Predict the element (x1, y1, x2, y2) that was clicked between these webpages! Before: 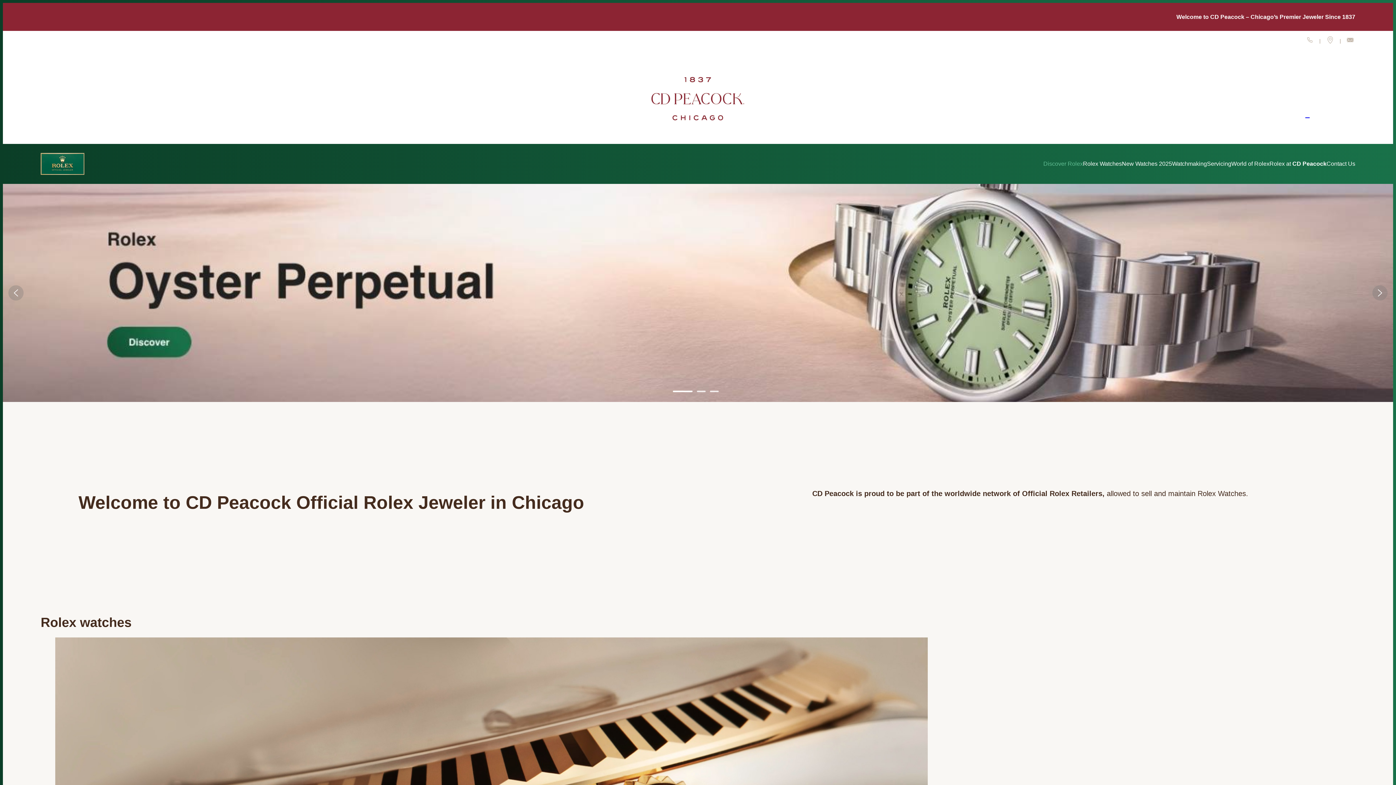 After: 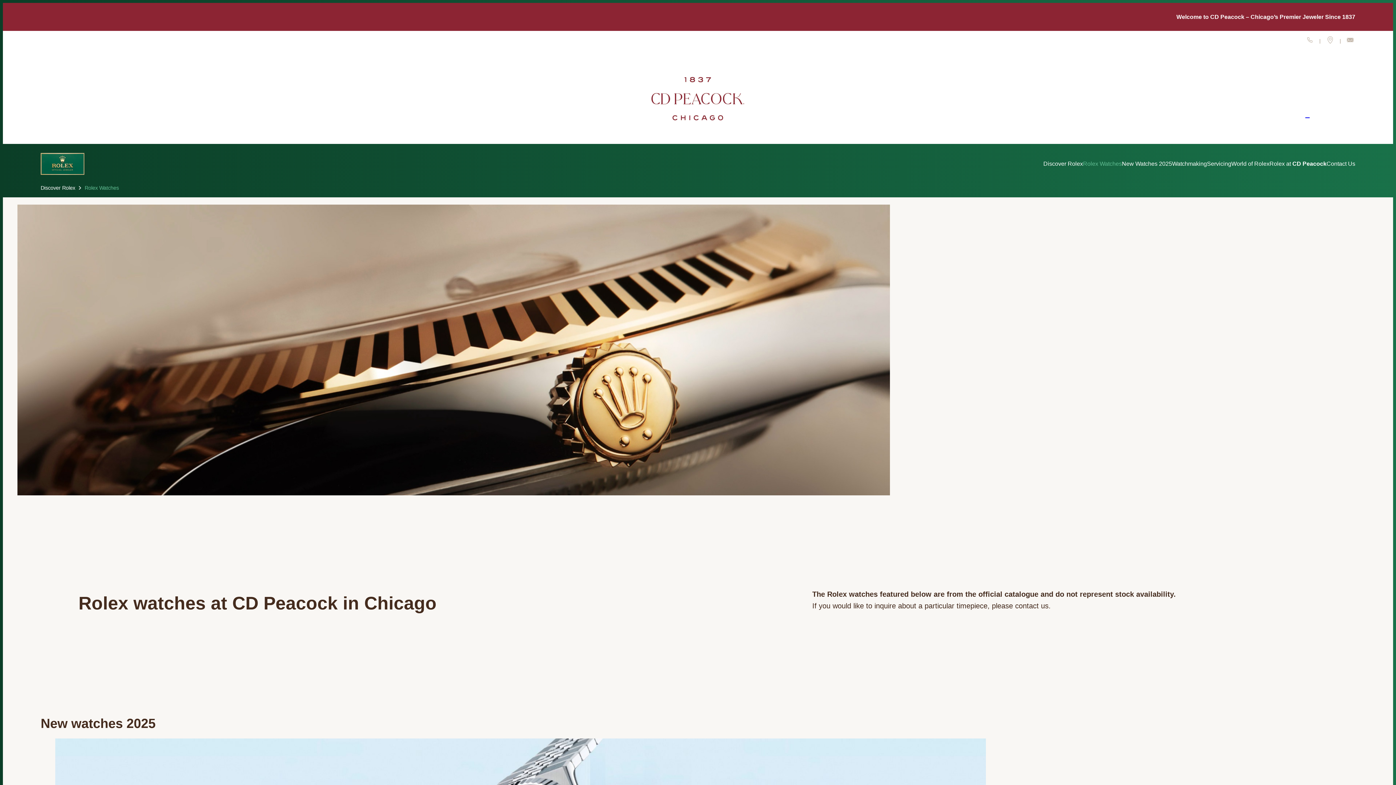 Action: label: Rolex Watches bbox: (1083, 160, 1122, 166)